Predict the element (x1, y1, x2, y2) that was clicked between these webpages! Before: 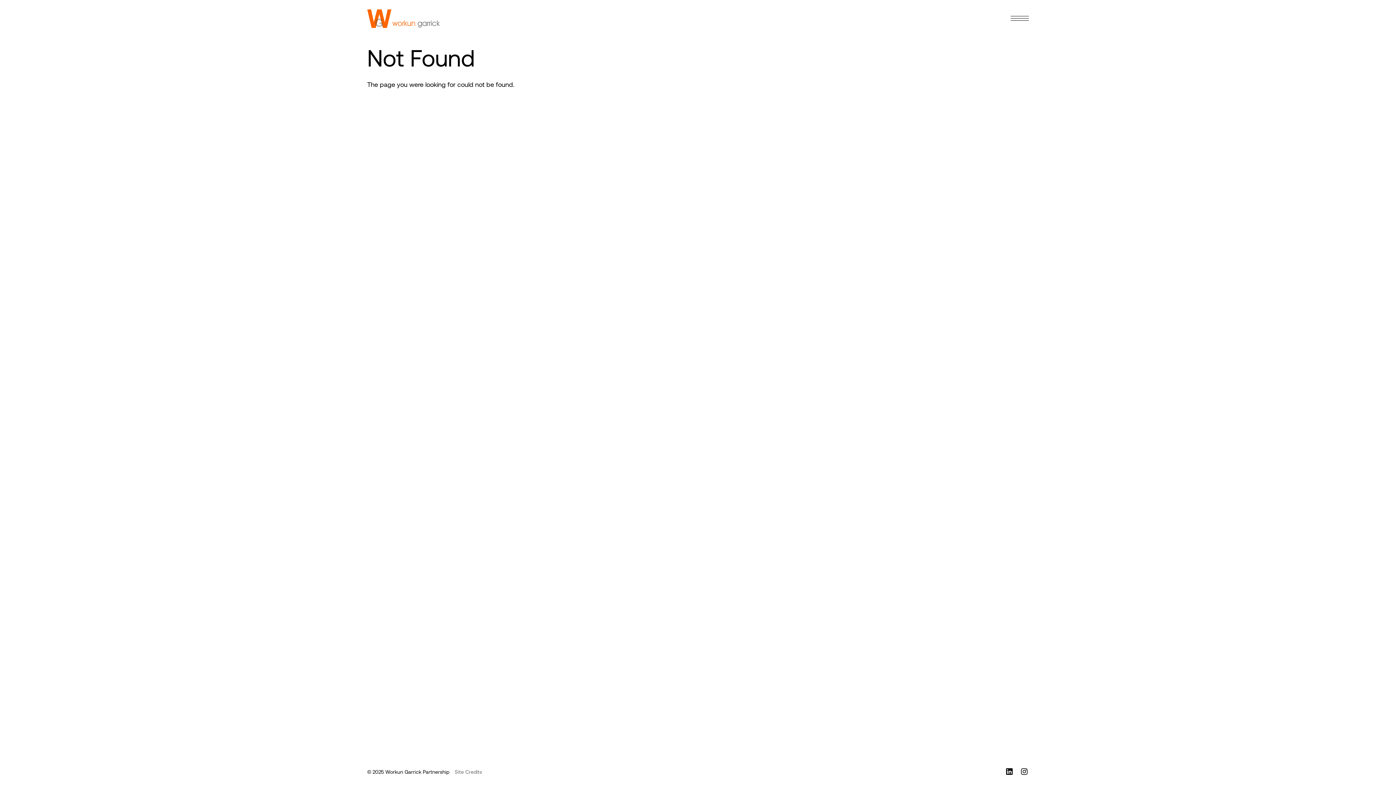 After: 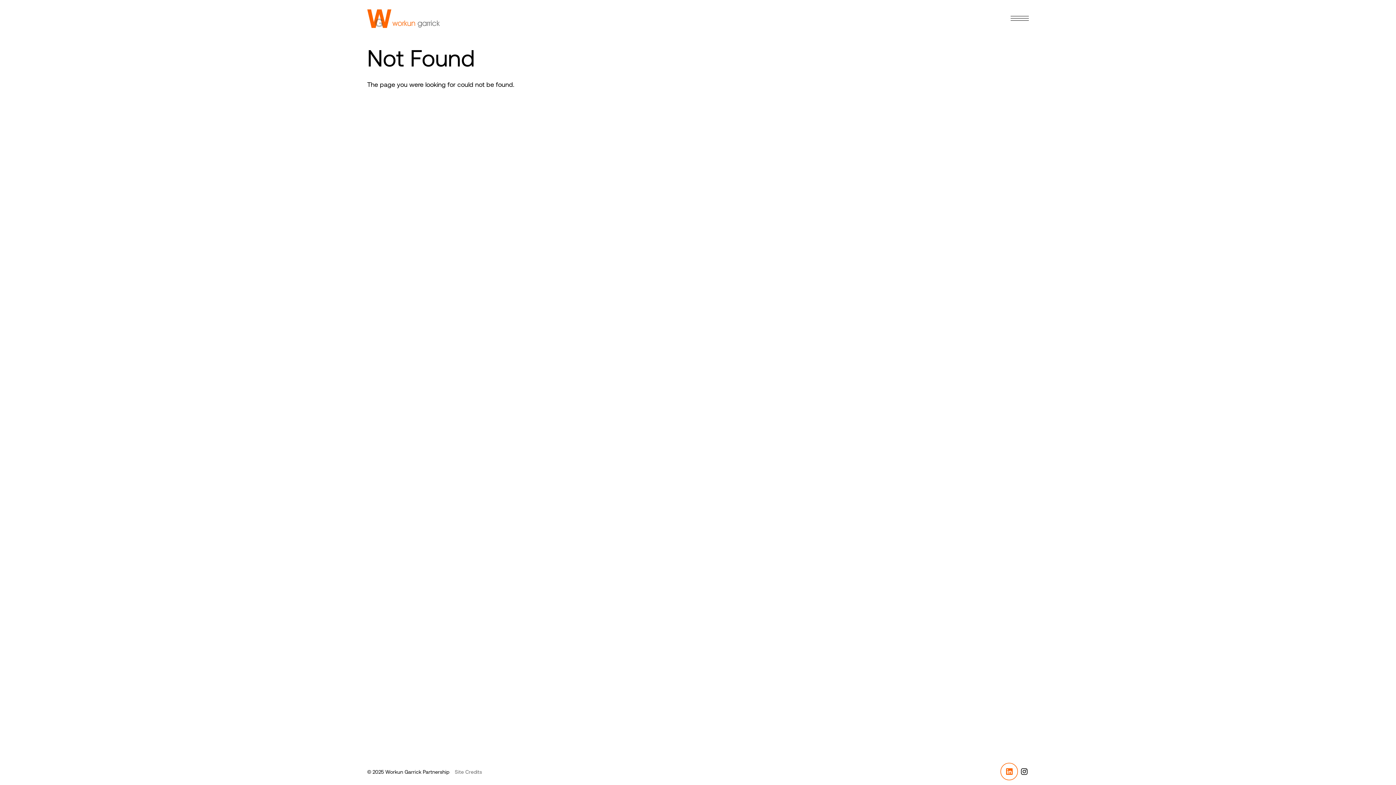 Action: label: LinkedIn bbox: (1005, 767, 1014, 776)